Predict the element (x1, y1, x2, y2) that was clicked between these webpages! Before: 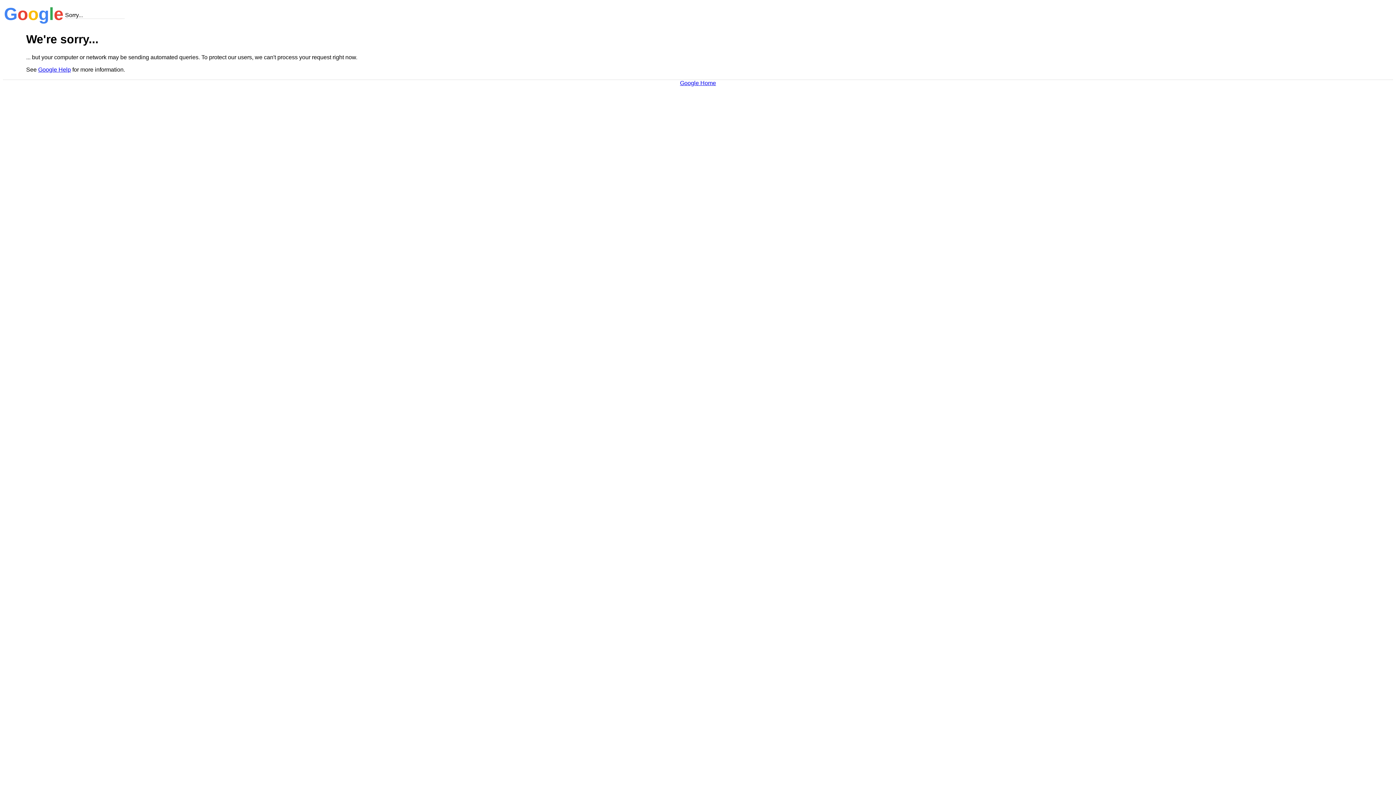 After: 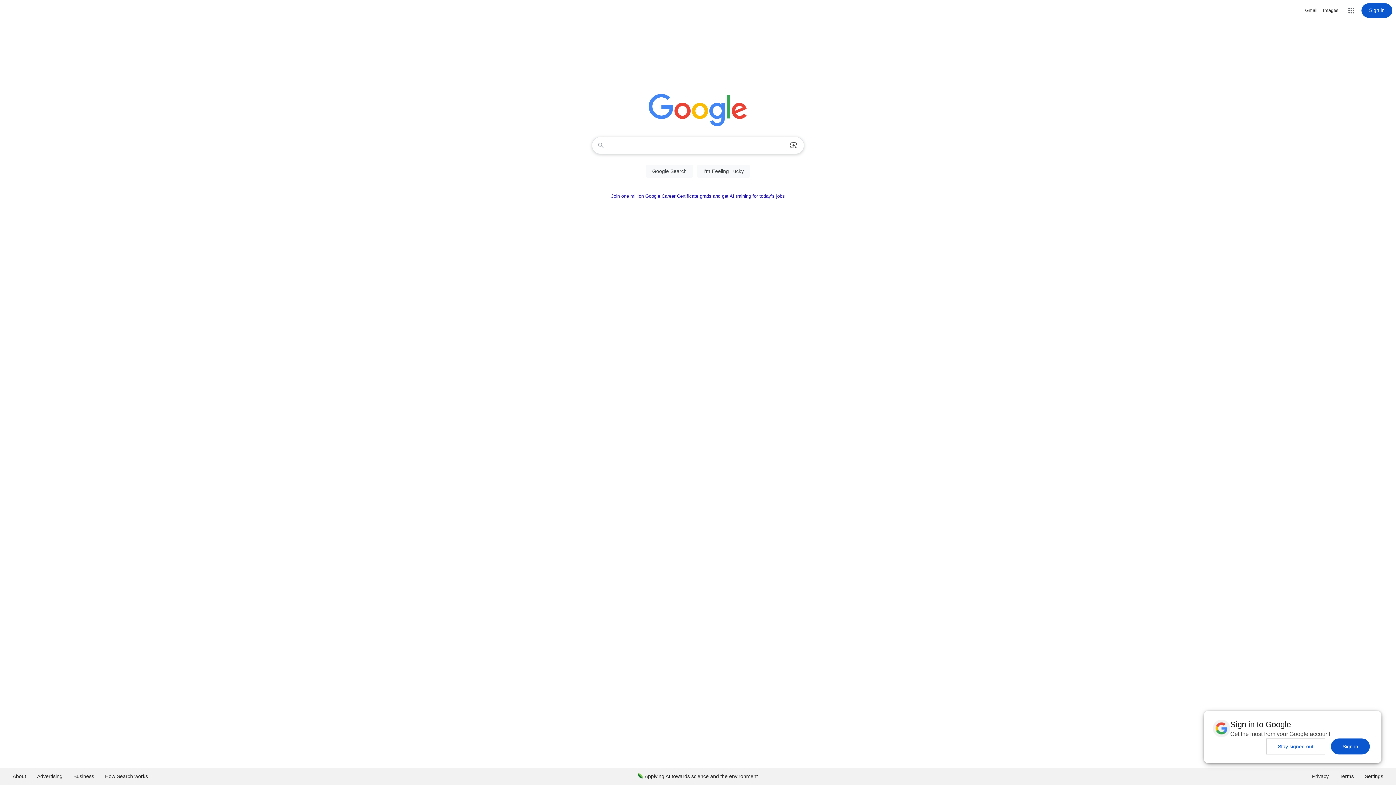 Action: bbox: (680, 79, 716, 86) label: Google Home